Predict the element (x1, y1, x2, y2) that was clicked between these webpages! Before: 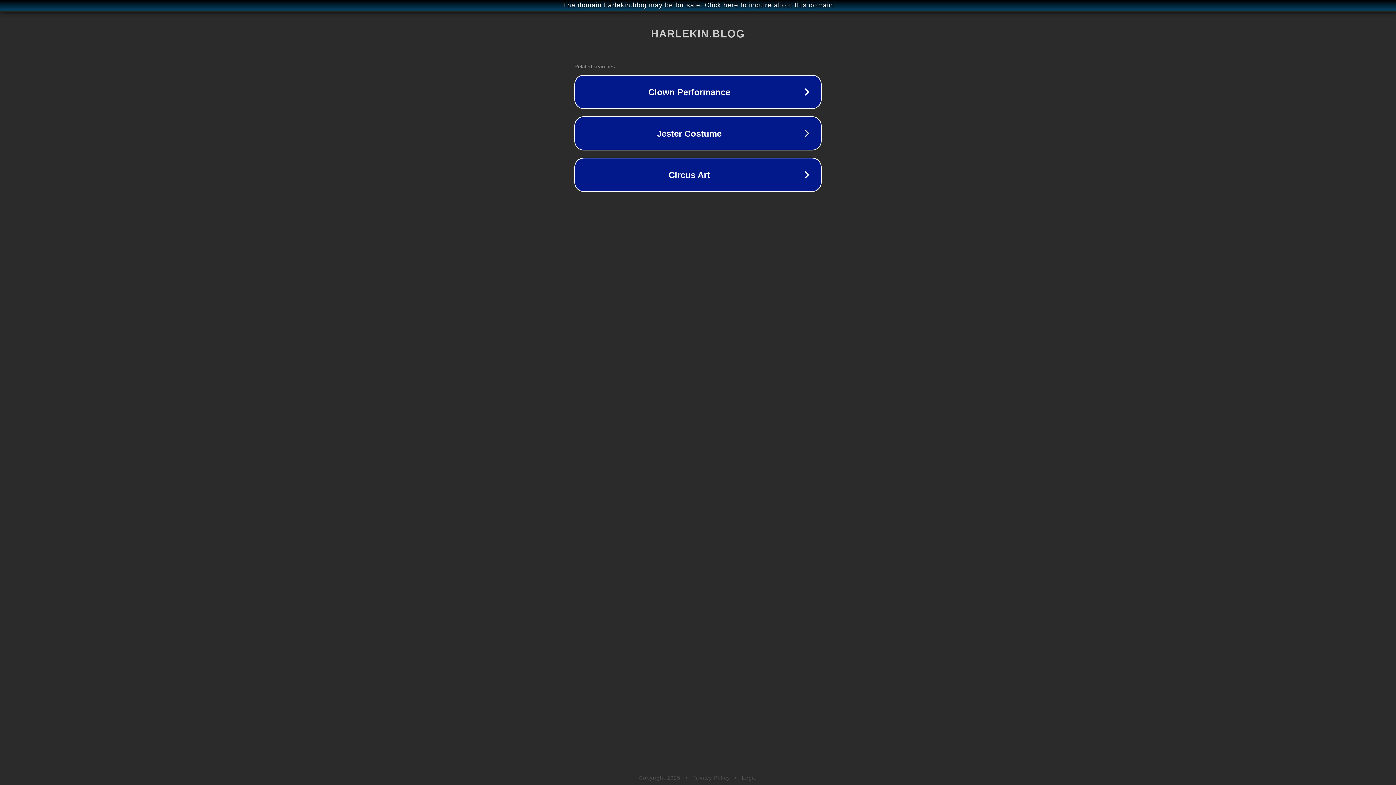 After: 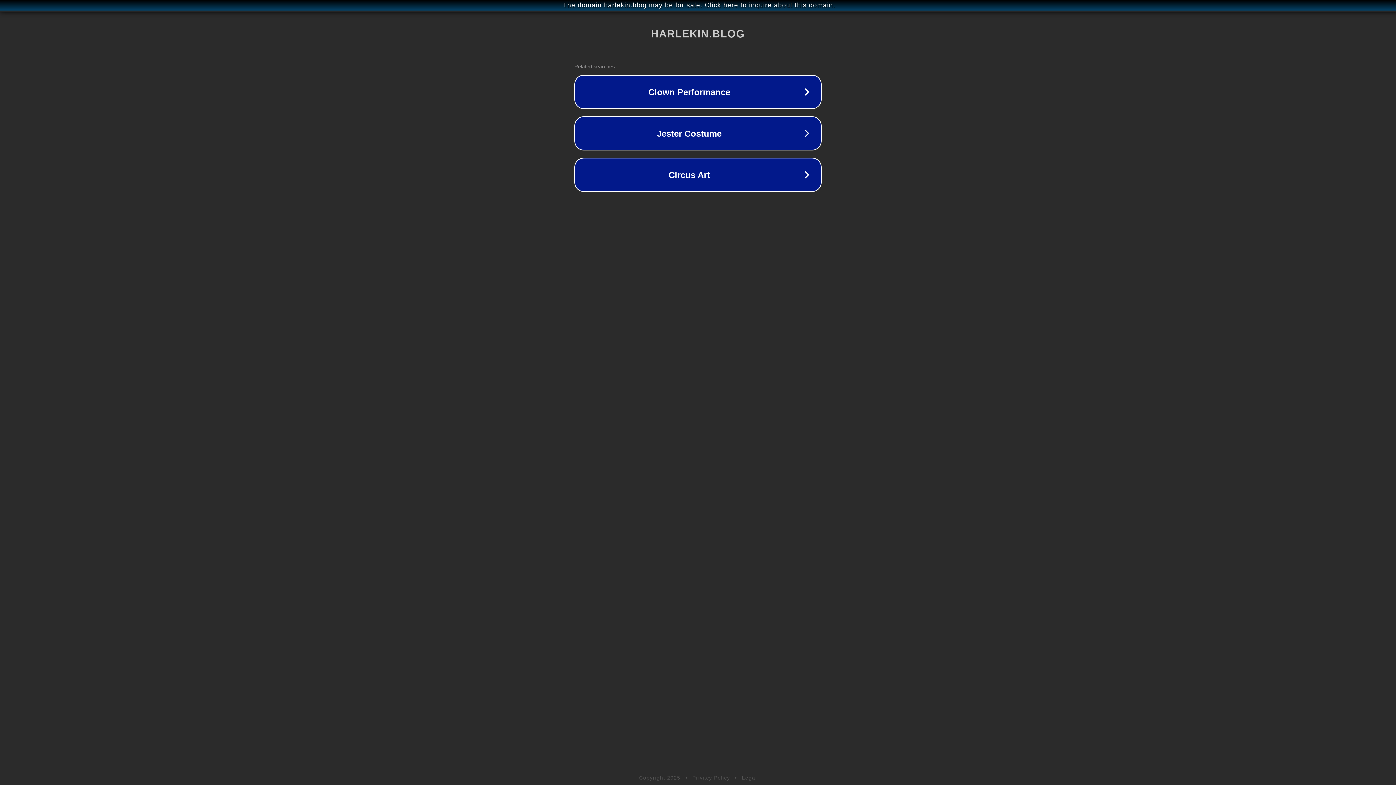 Action: bbox: (692, 775, 730, 781) label: Privacy Policy